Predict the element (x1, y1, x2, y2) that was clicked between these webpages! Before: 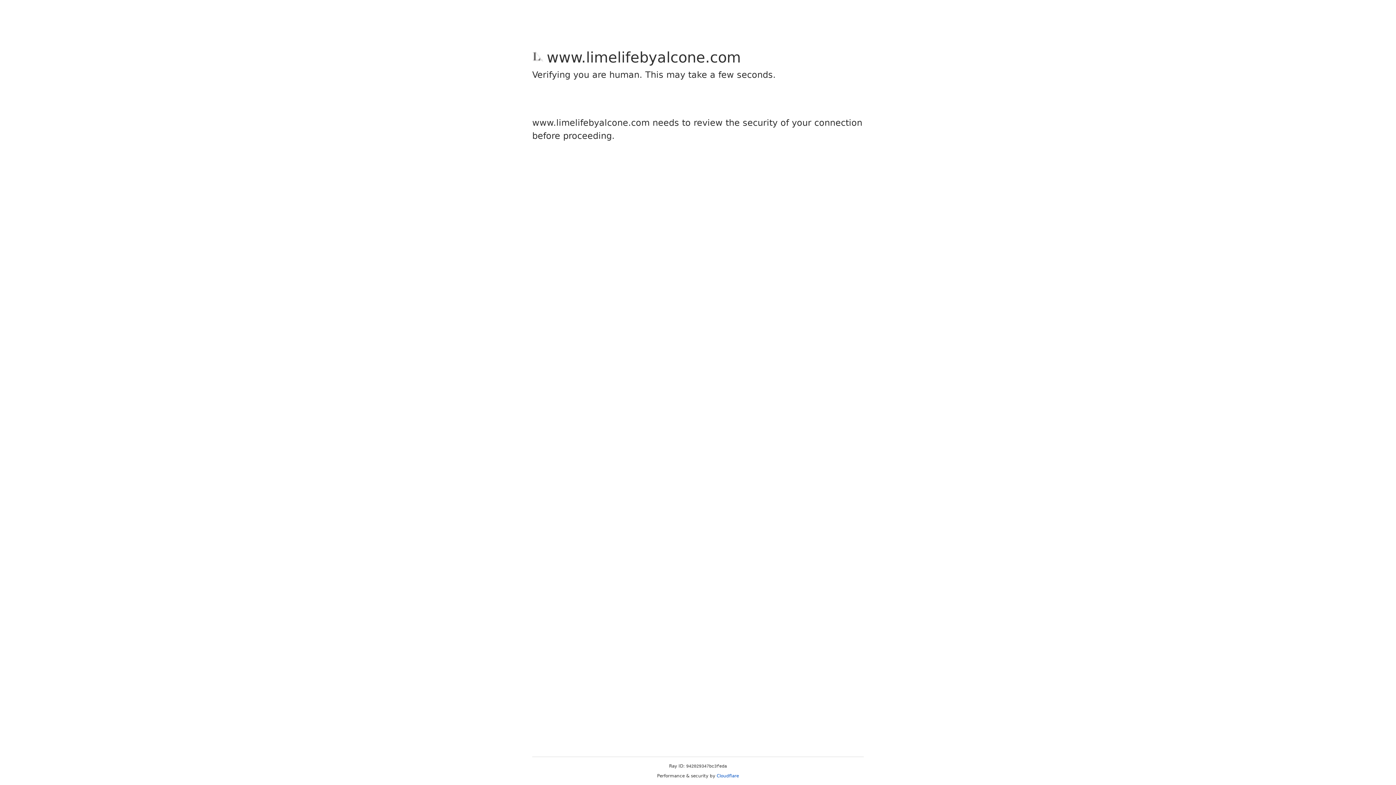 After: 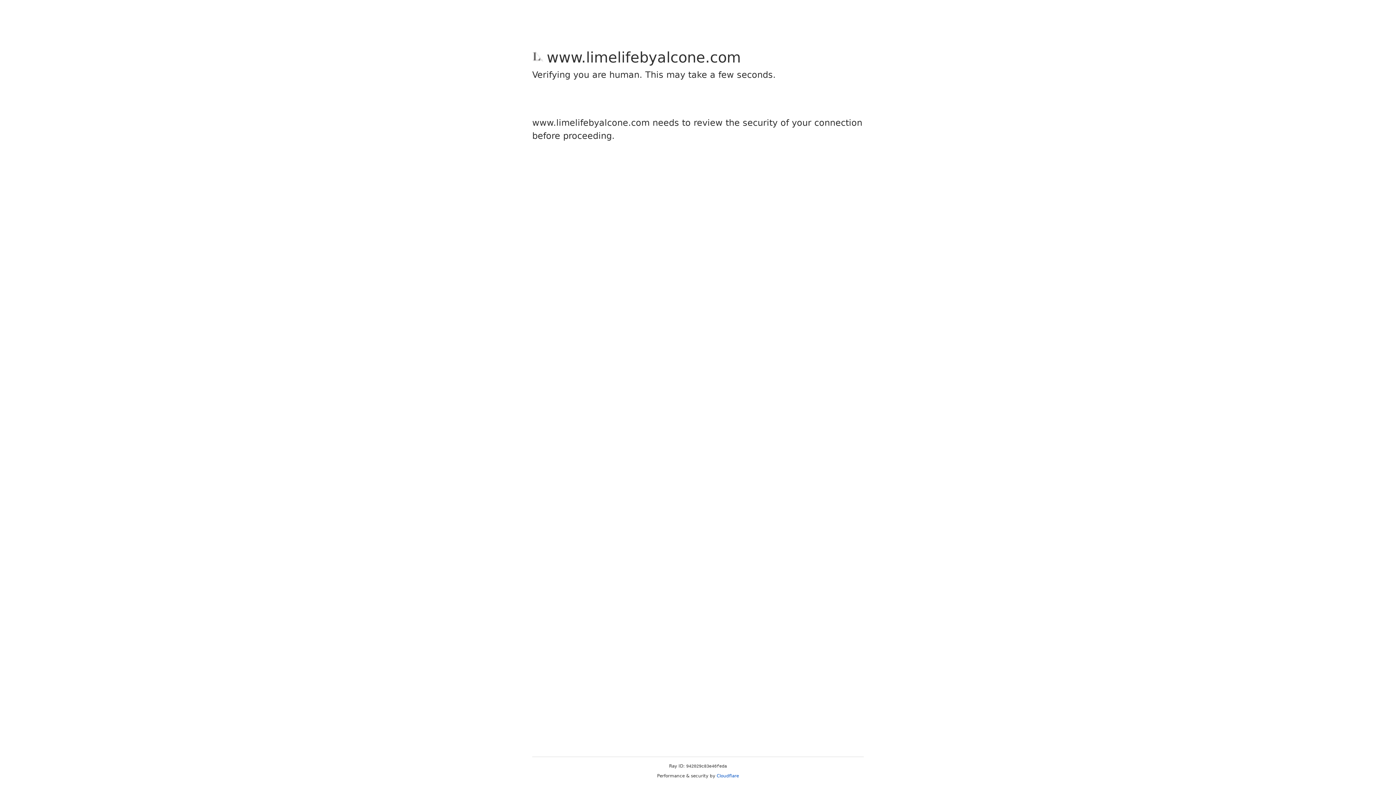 Action: bbox: (716, 773, 739, 778) label: Cloudflare